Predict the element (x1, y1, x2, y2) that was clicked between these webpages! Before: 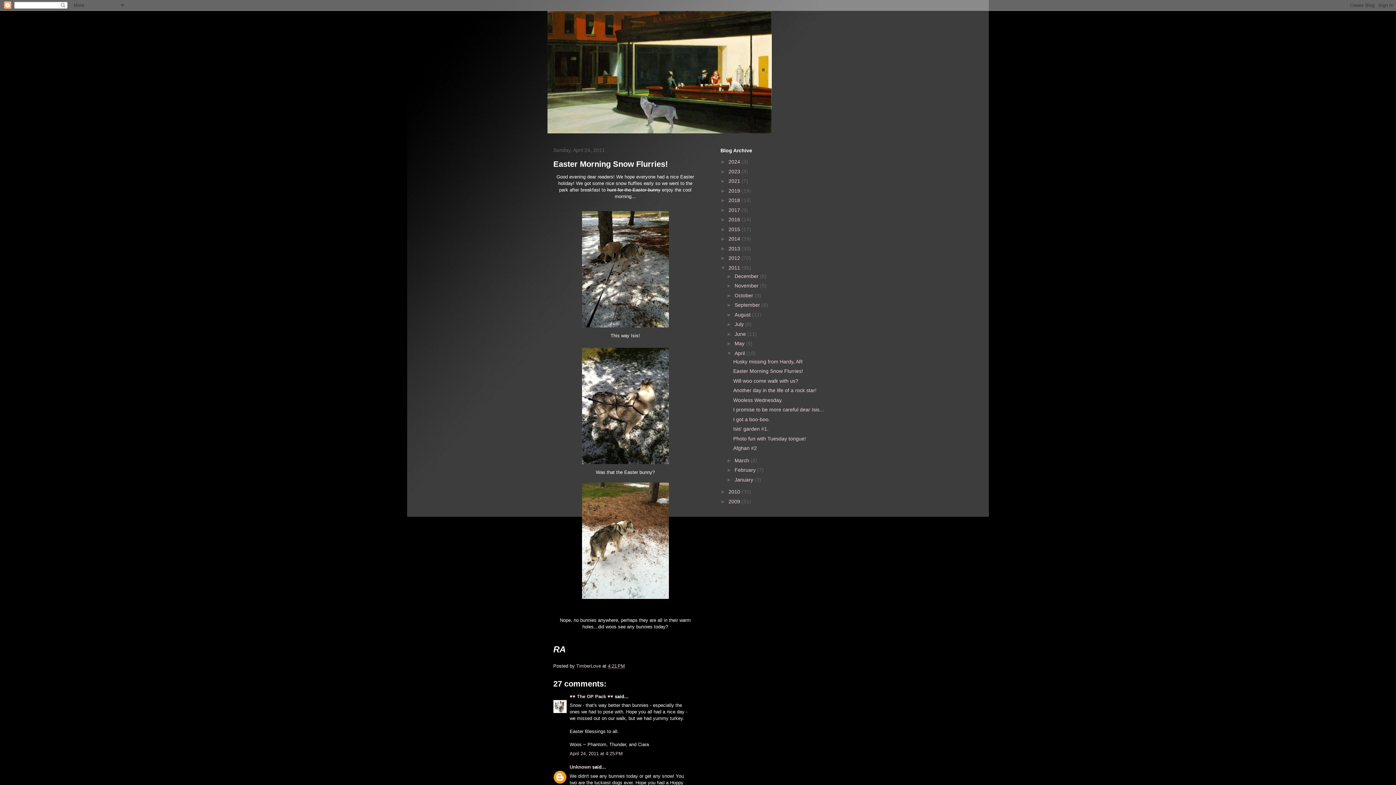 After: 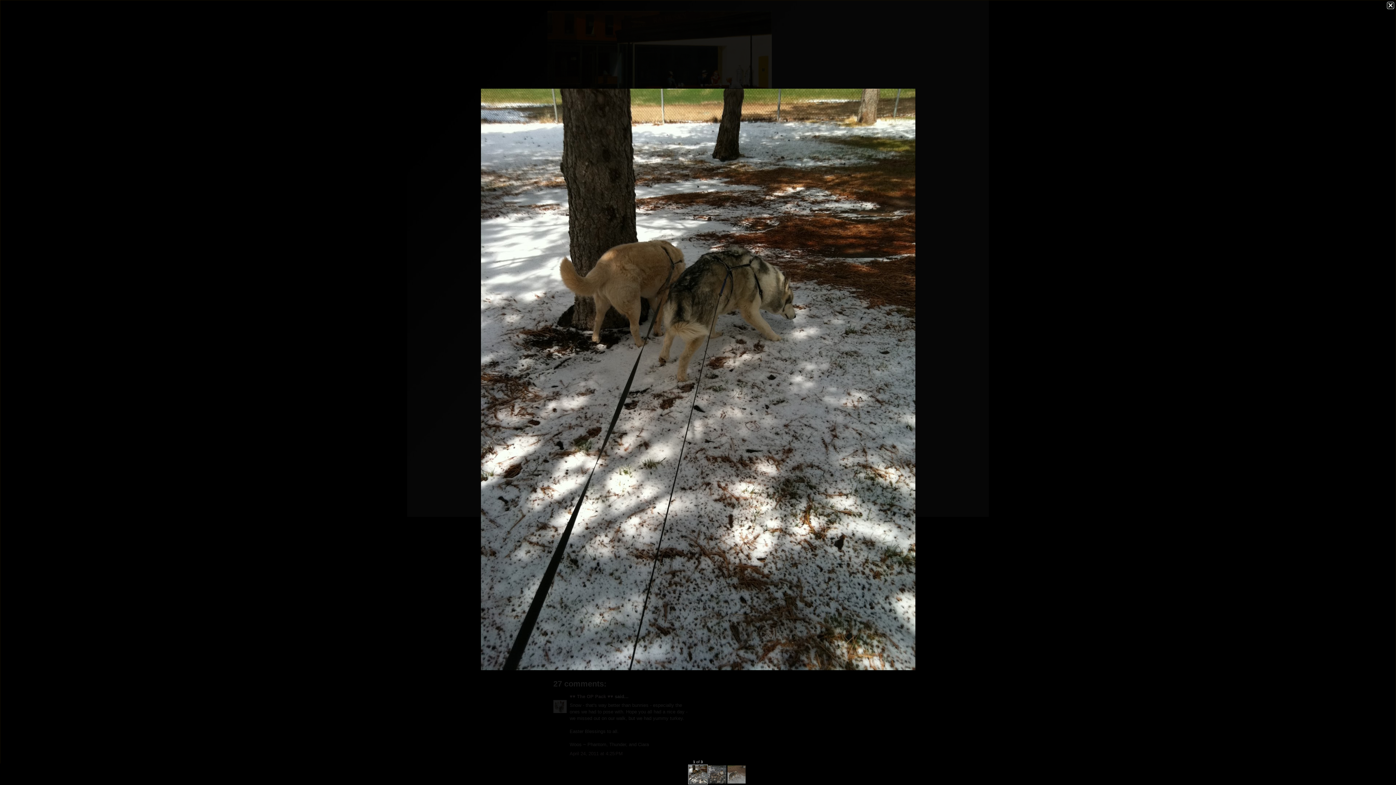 Action: bbox: (578, 326, 672, 332)